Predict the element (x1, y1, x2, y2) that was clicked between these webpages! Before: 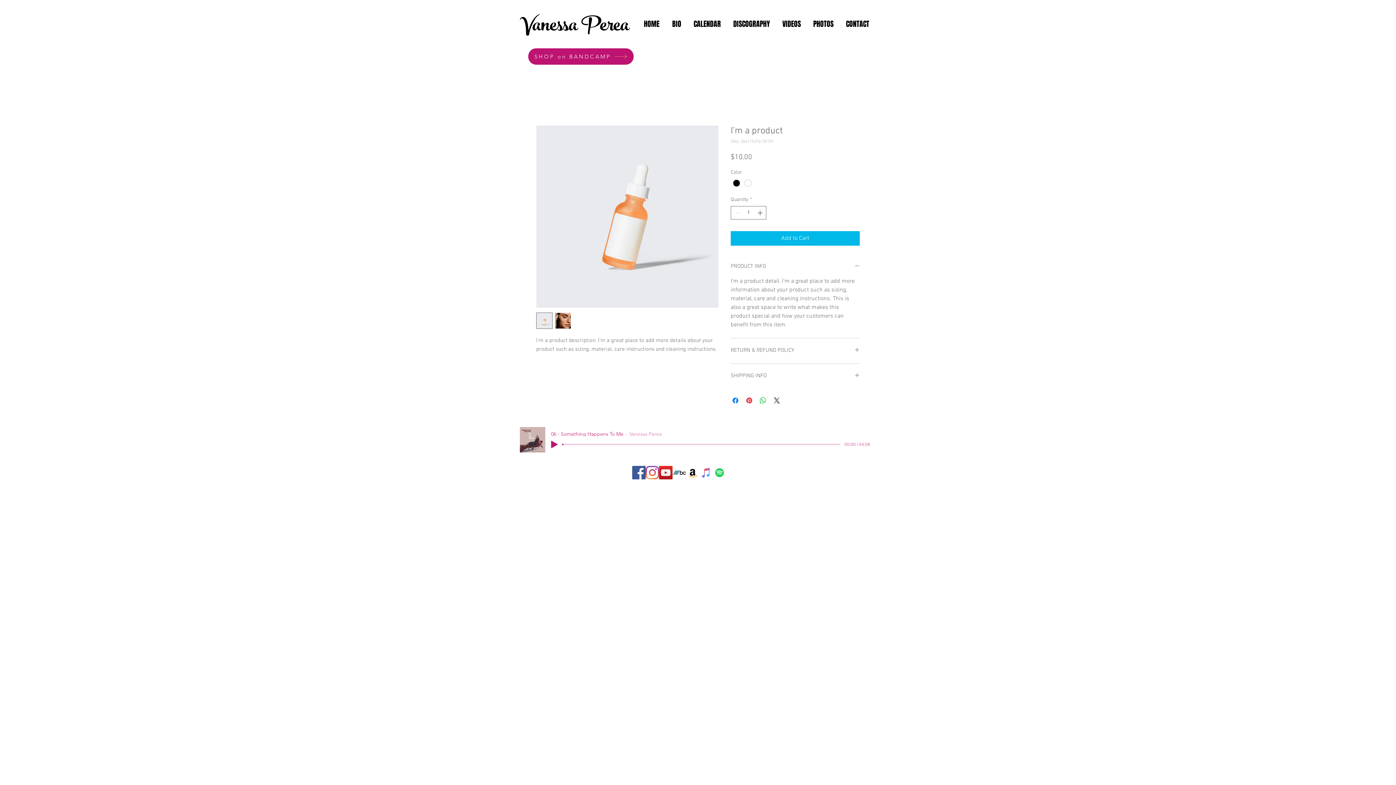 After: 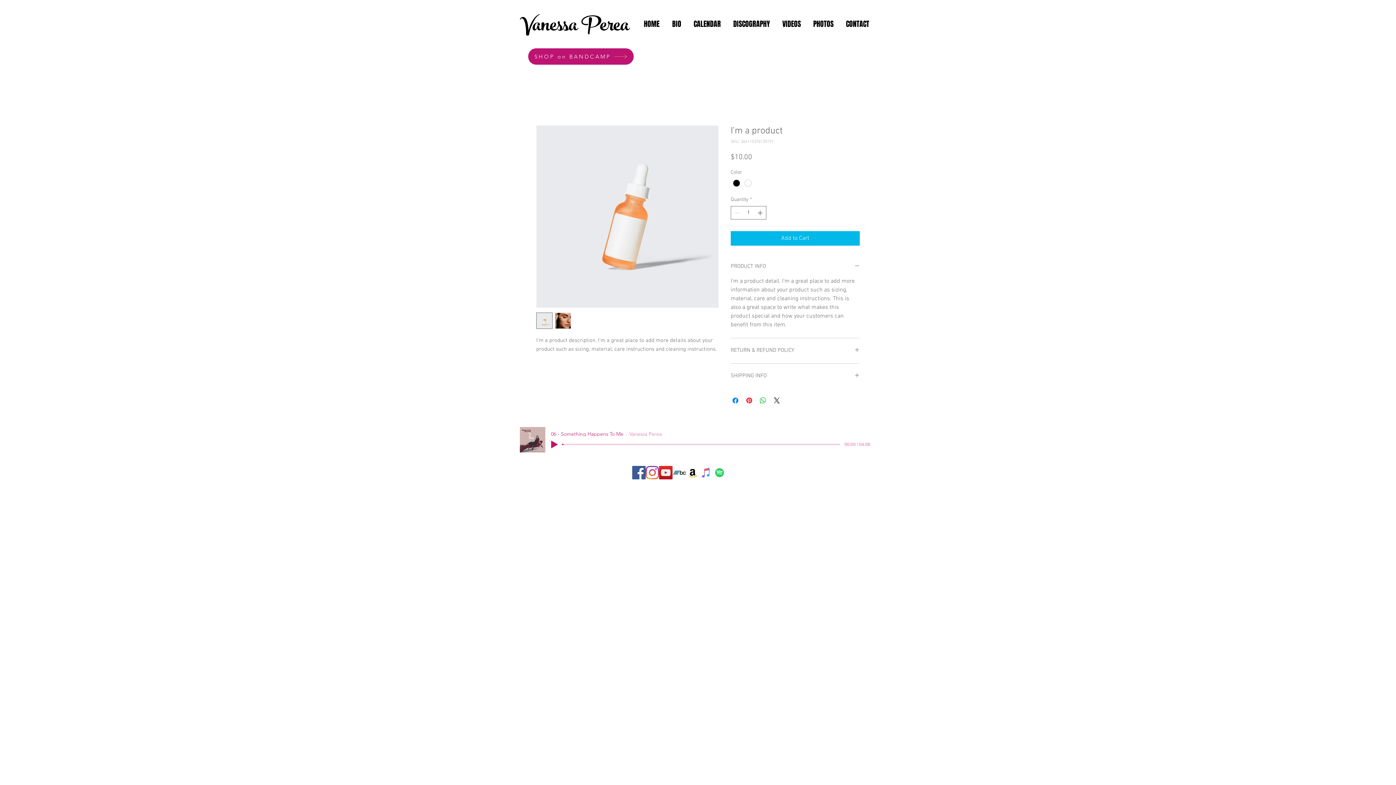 Action: bbox: (830, 448, 838, 456) label: Twitter Clean